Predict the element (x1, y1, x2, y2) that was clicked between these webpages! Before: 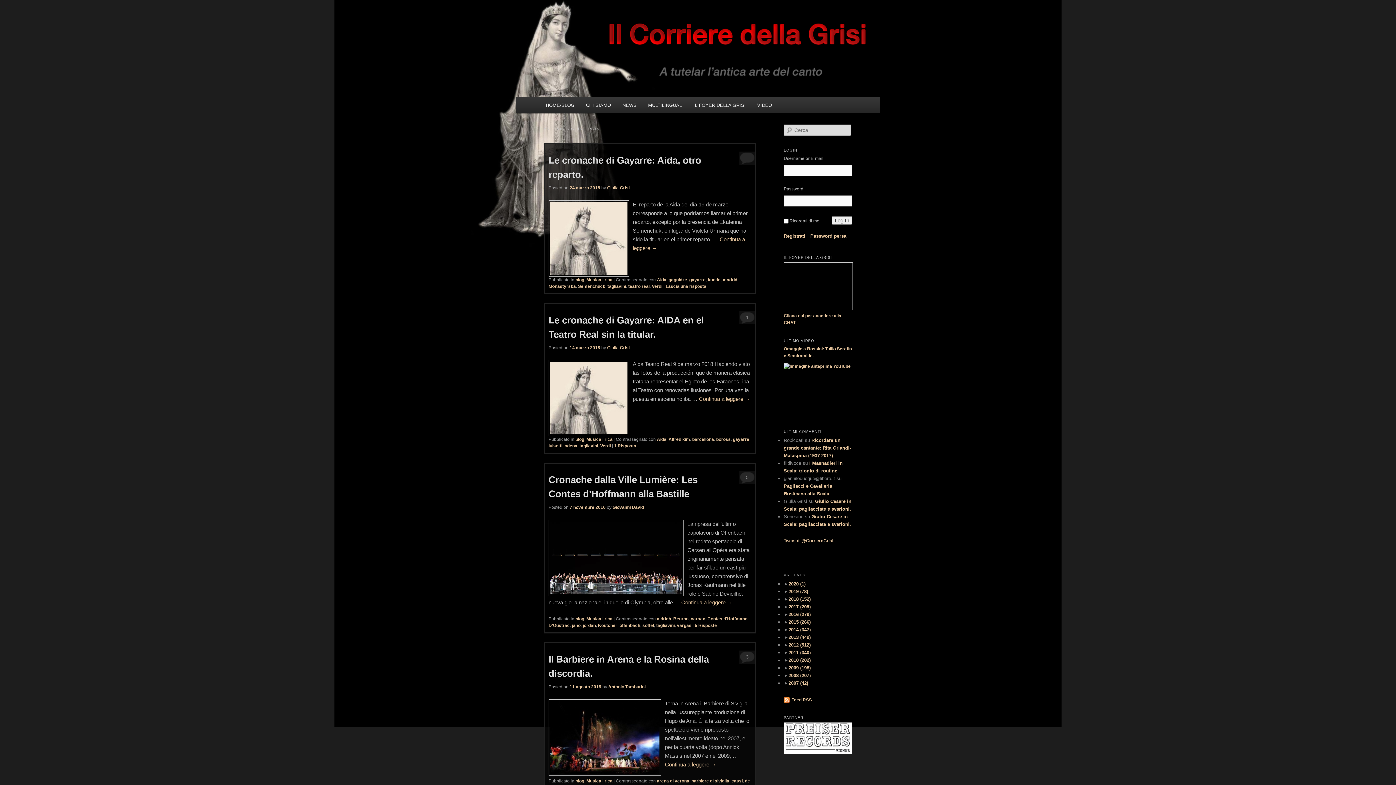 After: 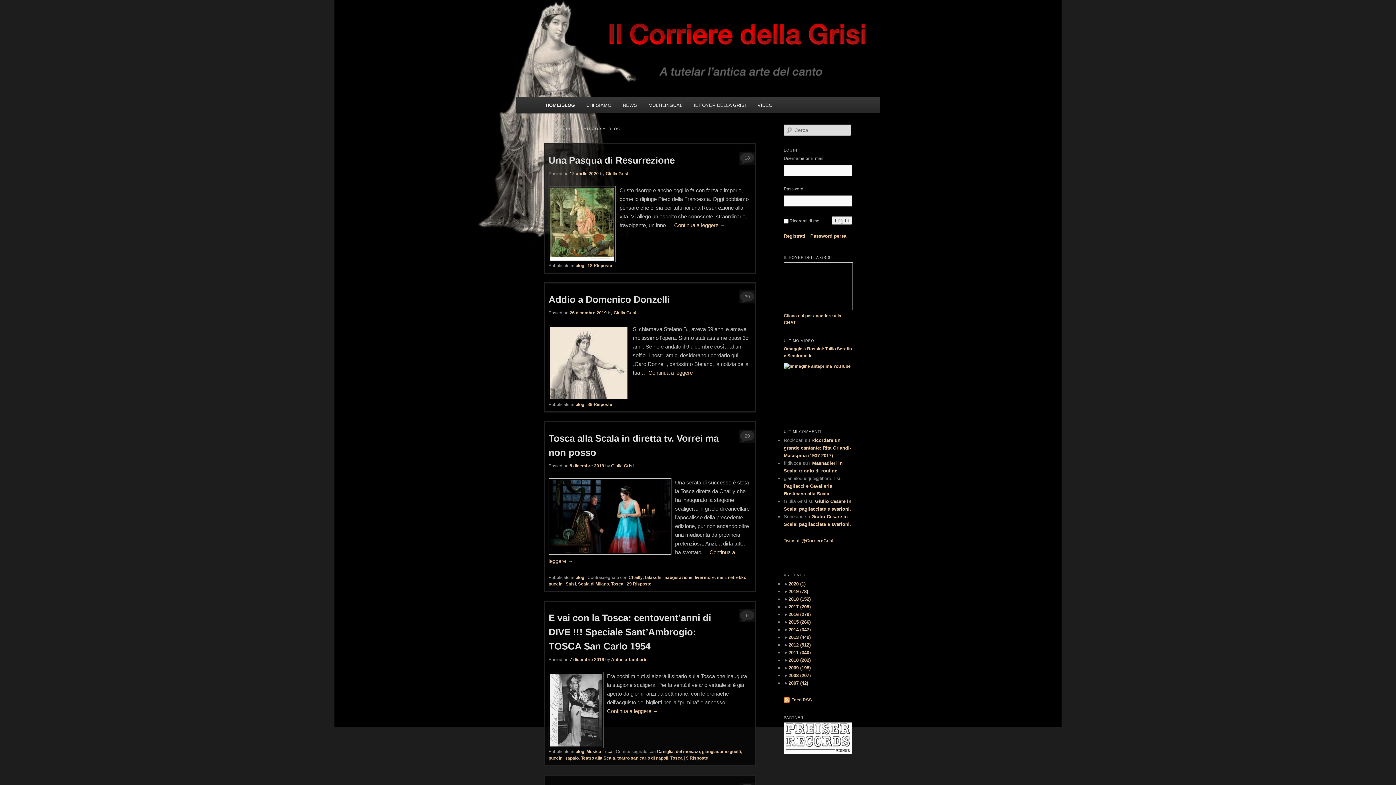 Action: label: blog bbox: (575, 778, 584, 783)